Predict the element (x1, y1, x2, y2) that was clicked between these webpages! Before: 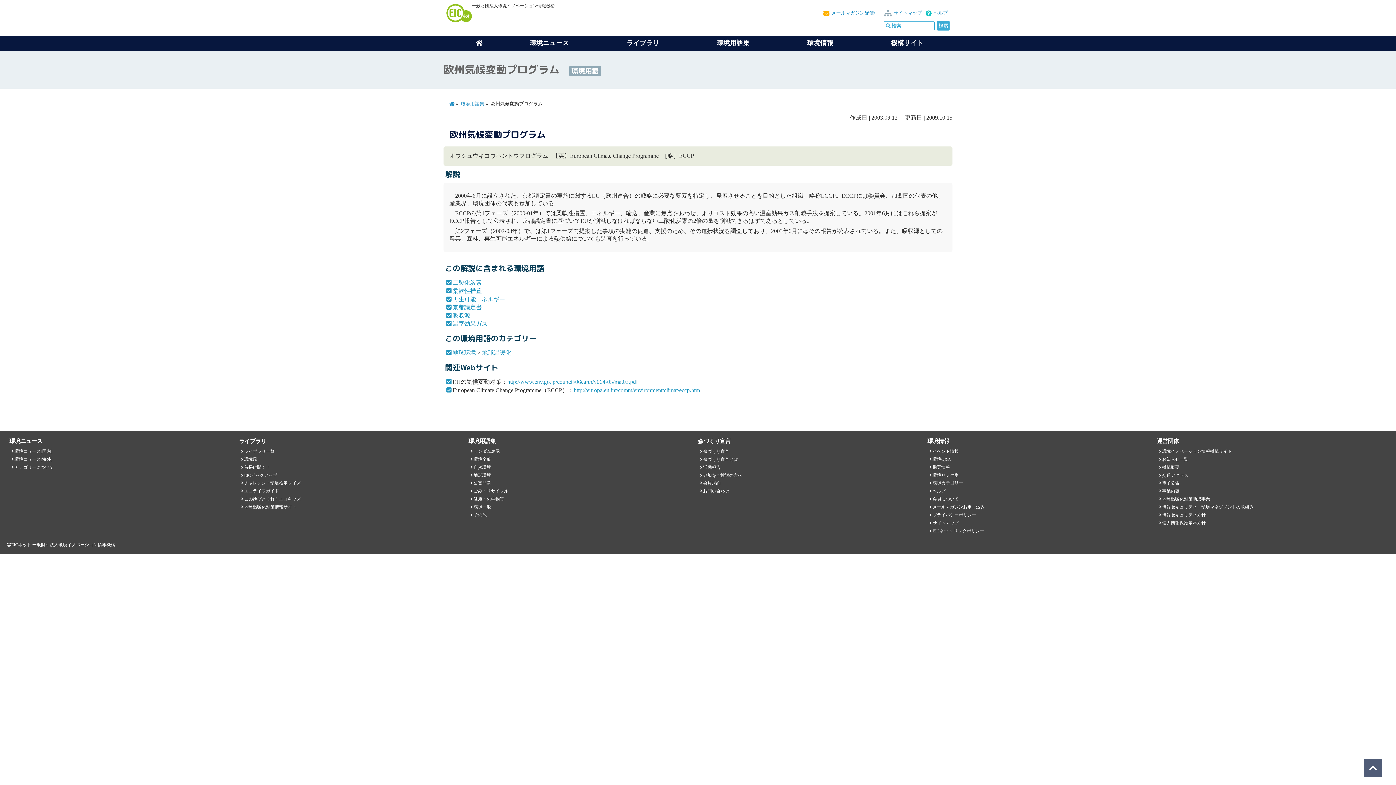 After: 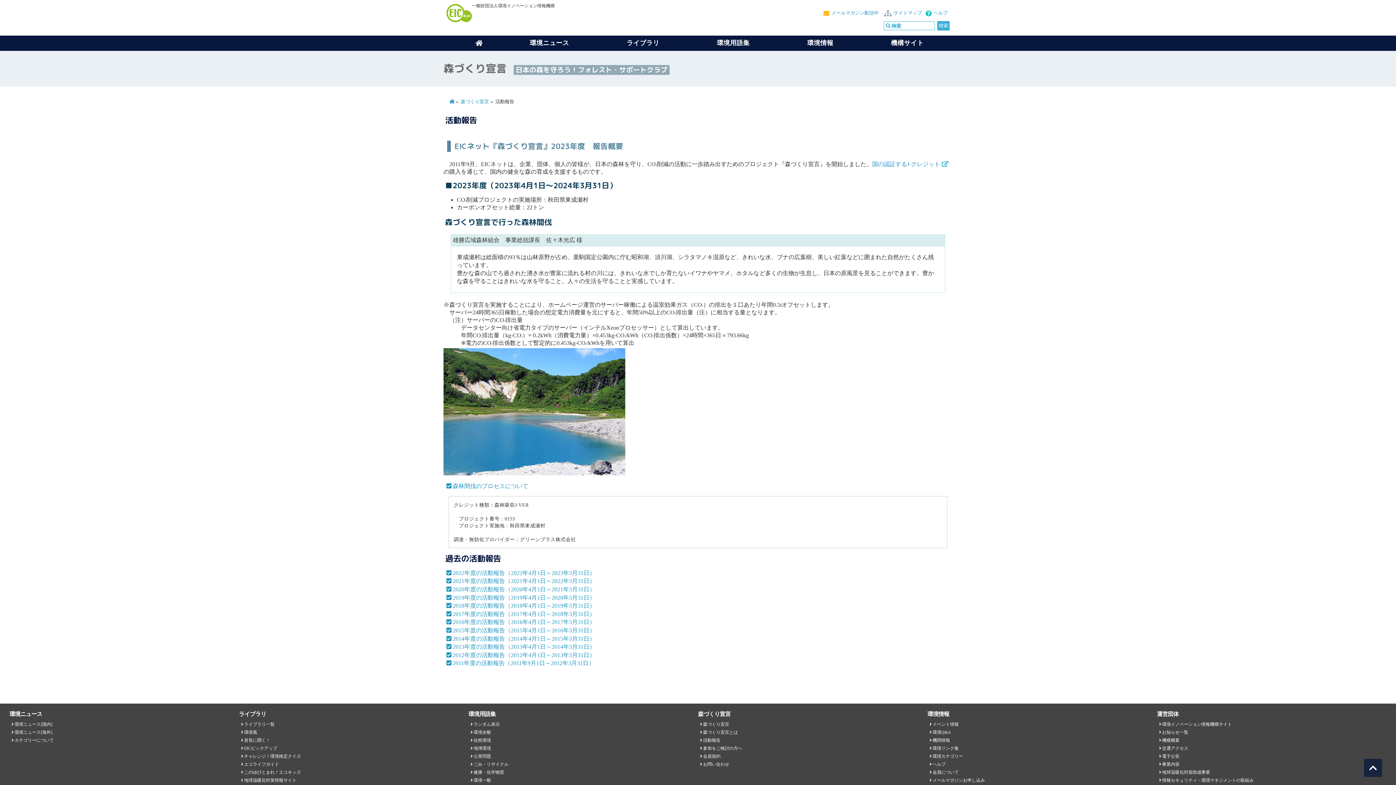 Action: bbox: (703, 464, 720, 470) label: 活動報告